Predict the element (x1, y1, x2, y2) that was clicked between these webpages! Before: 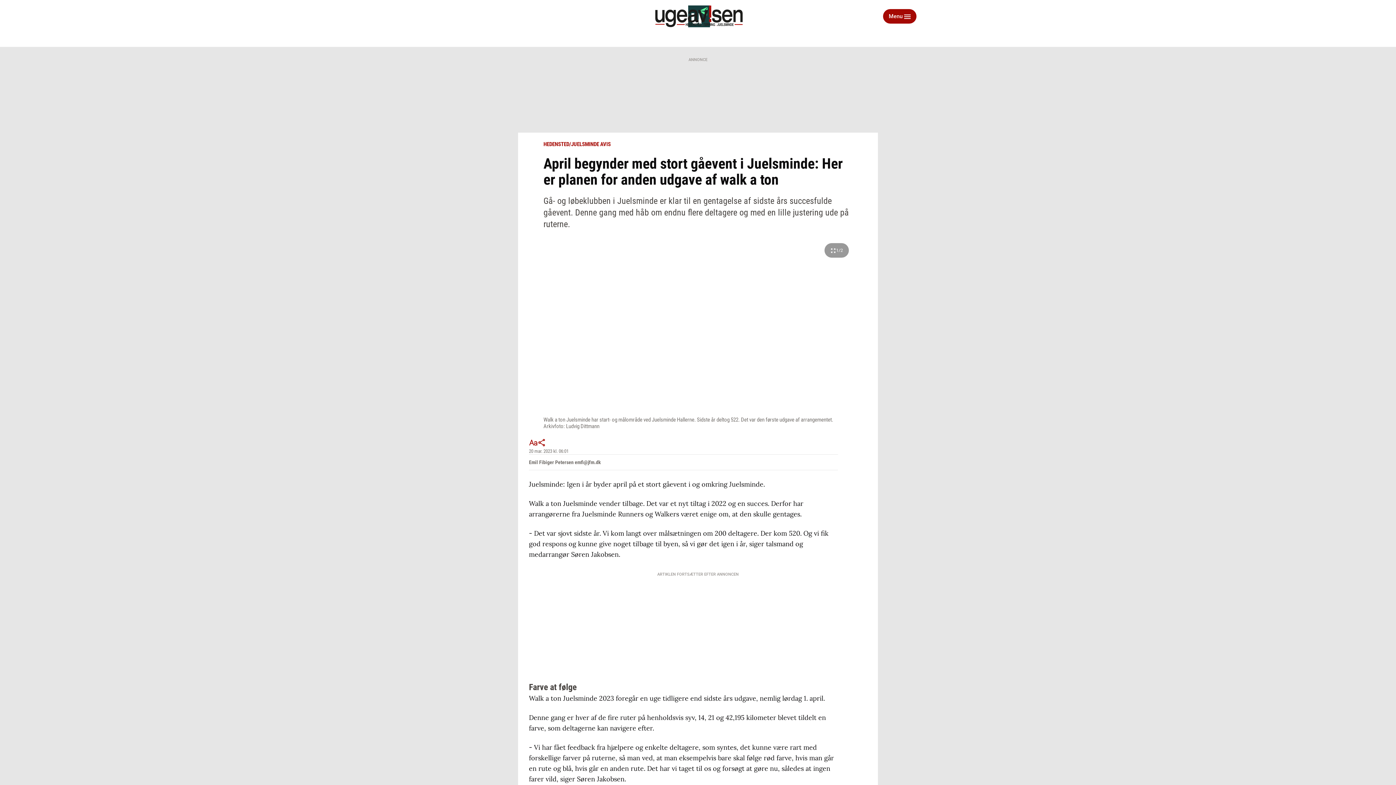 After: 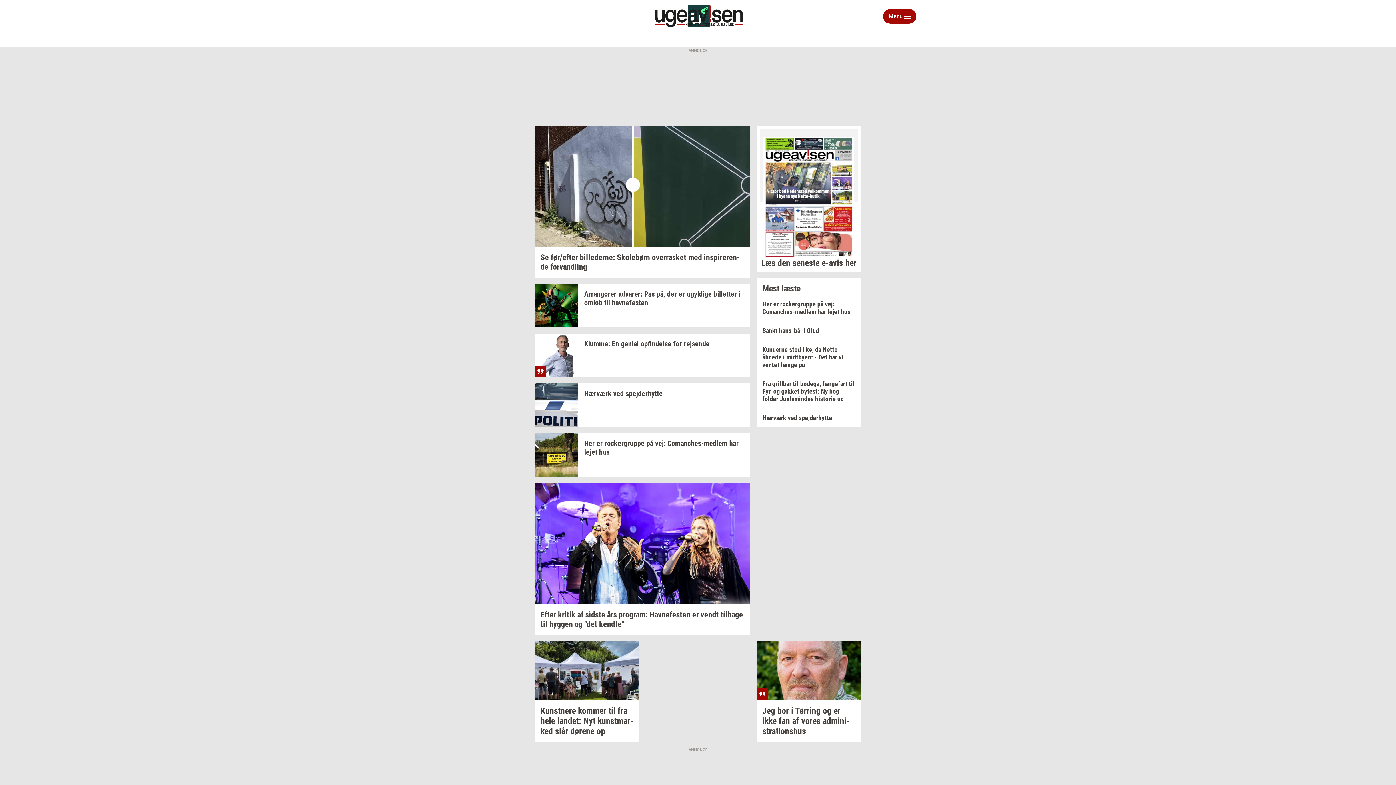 Action: bbox: (518, 5, 879, 27)